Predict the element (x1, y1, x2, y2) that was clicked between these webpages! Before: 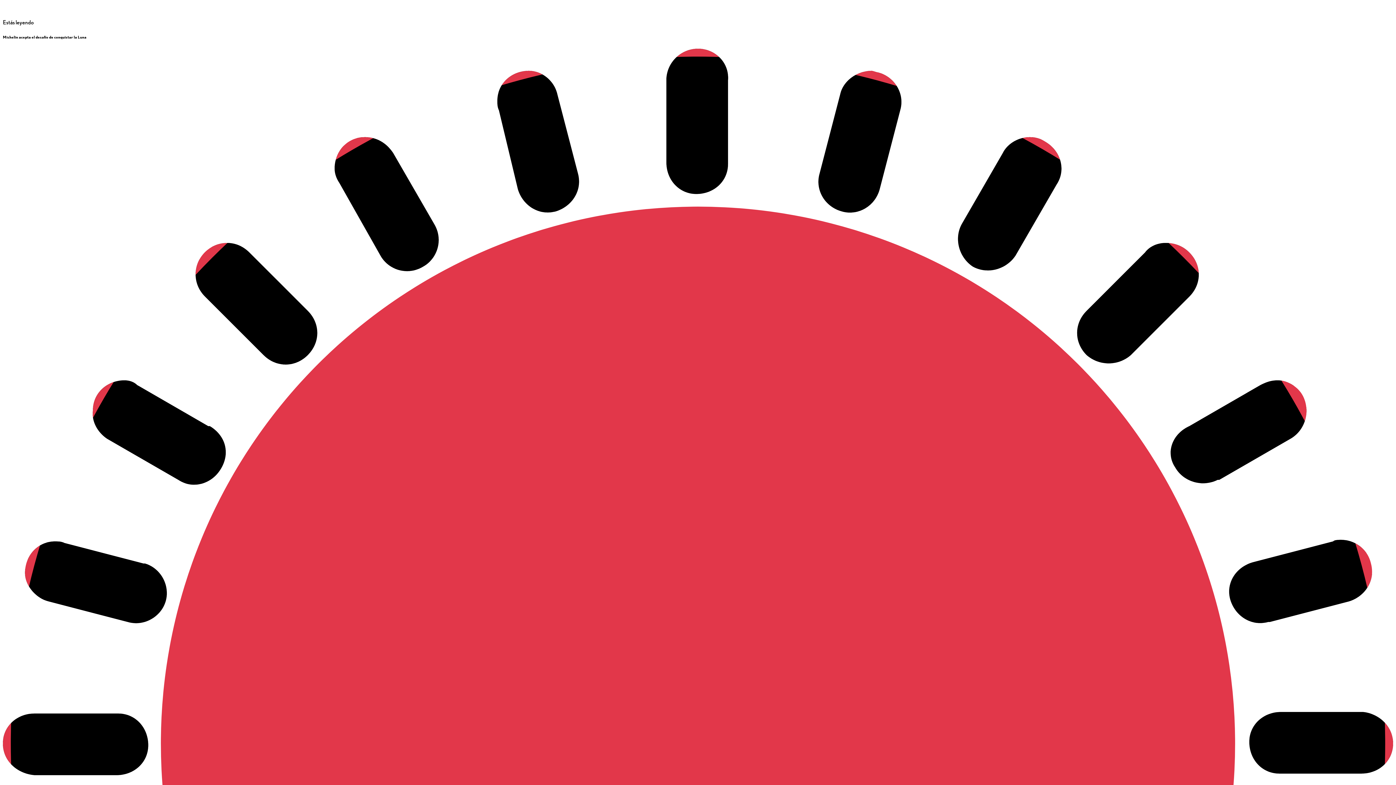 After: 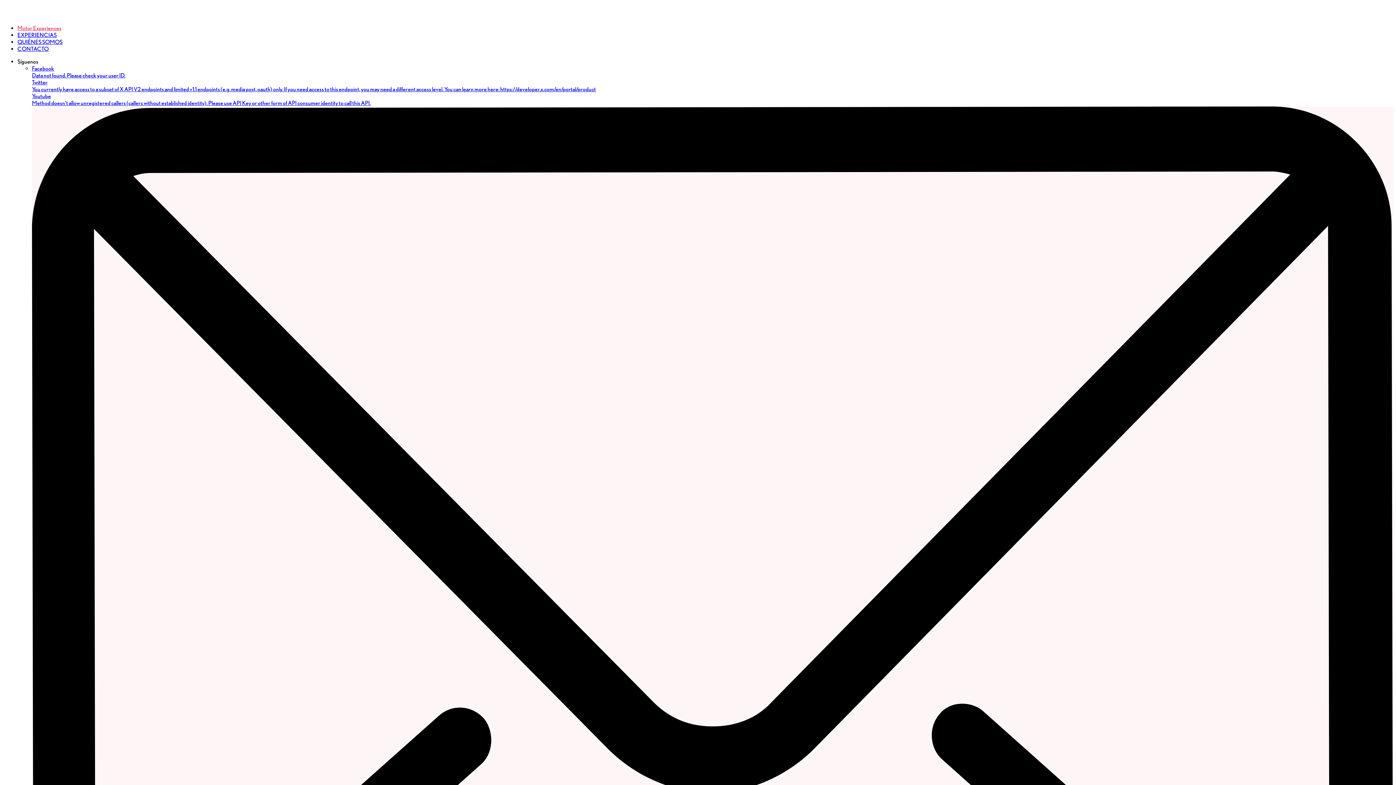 Action: bbox: (2, 12, 24, 18)